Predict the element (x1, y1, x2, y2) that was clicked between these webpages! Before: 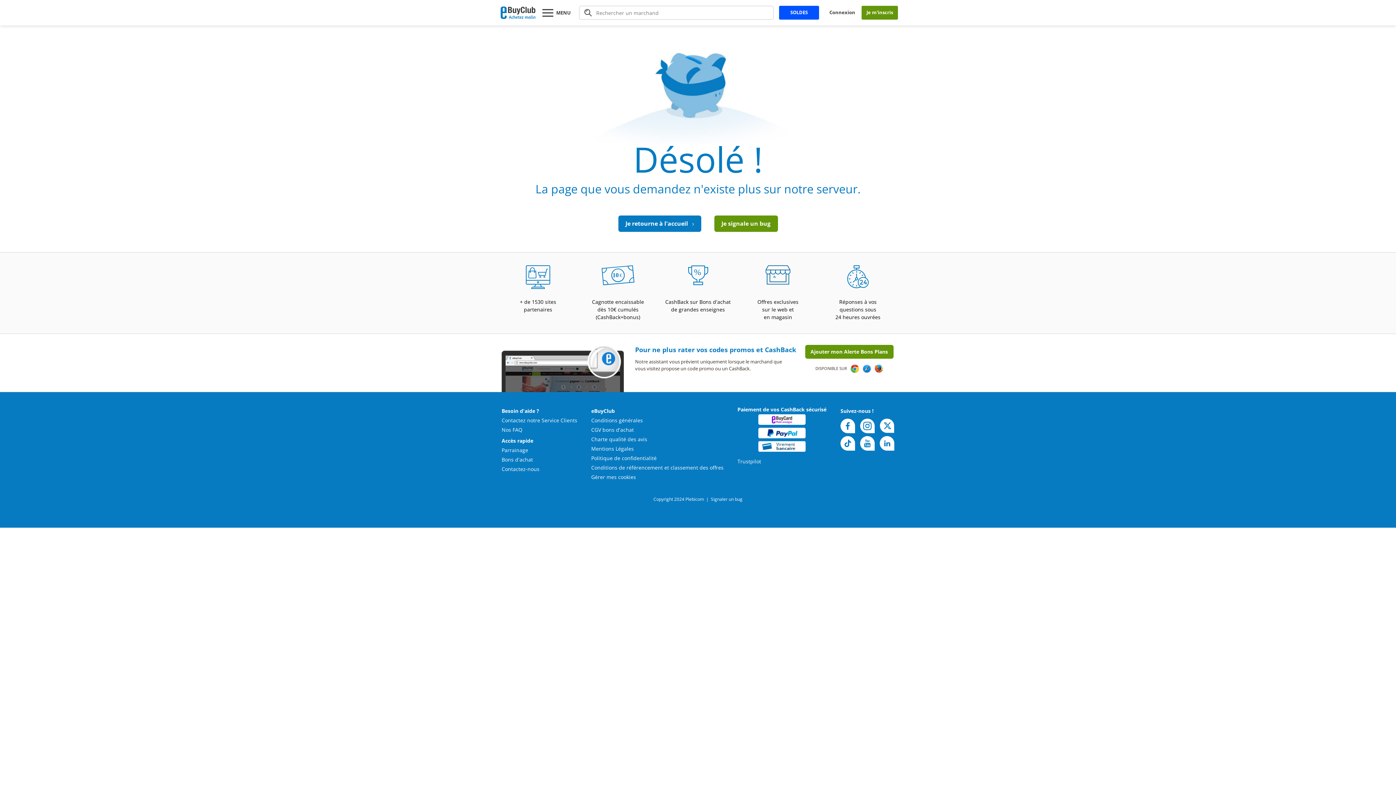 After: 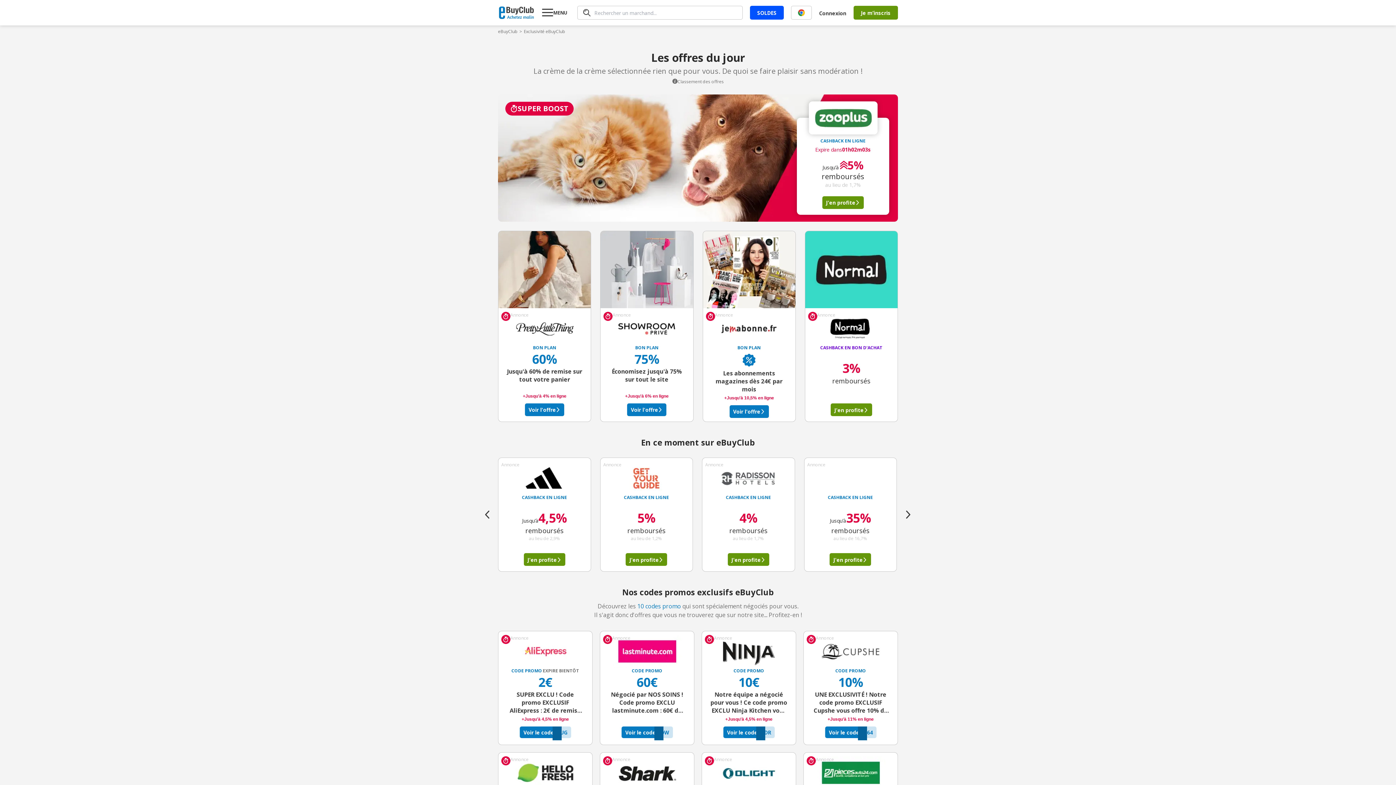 Action: bbox: (741, 265, 814, 290)